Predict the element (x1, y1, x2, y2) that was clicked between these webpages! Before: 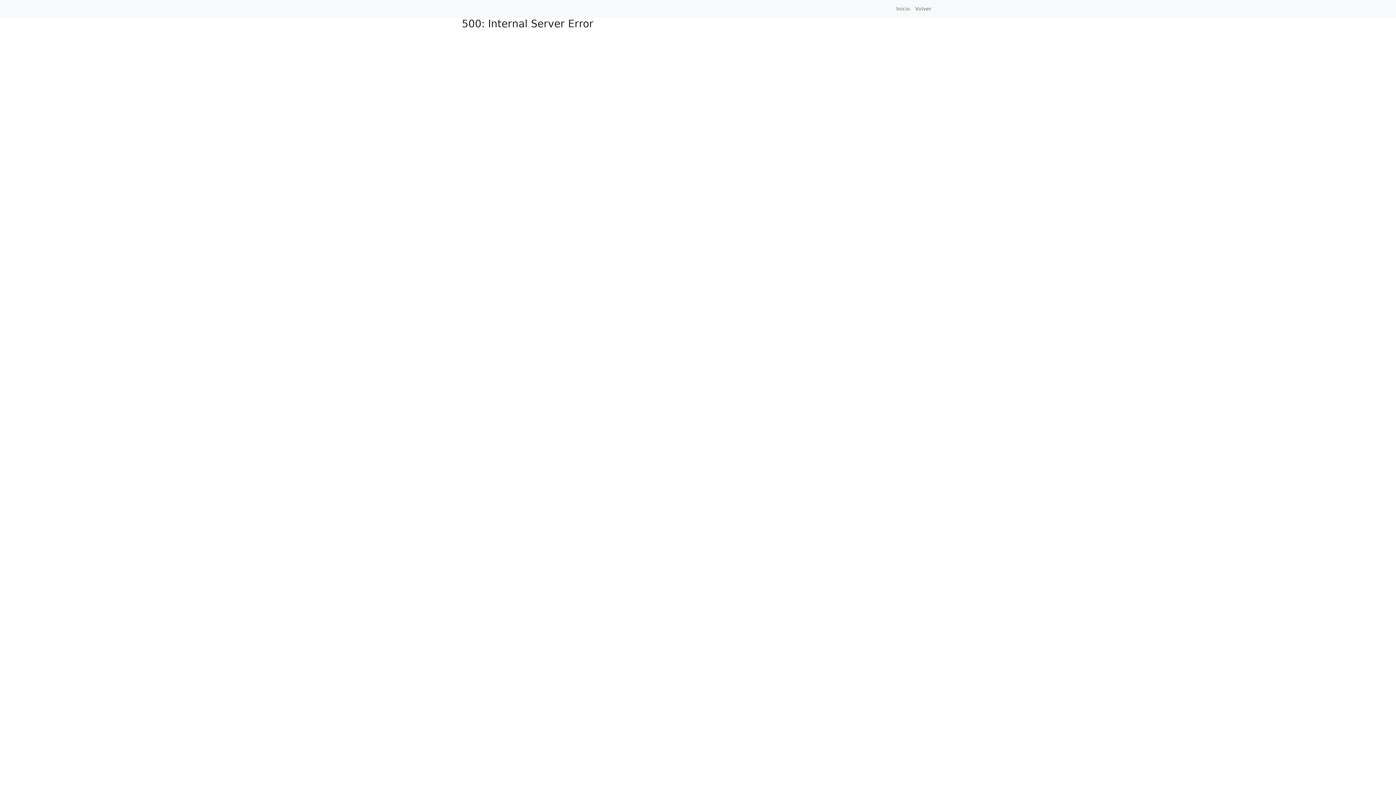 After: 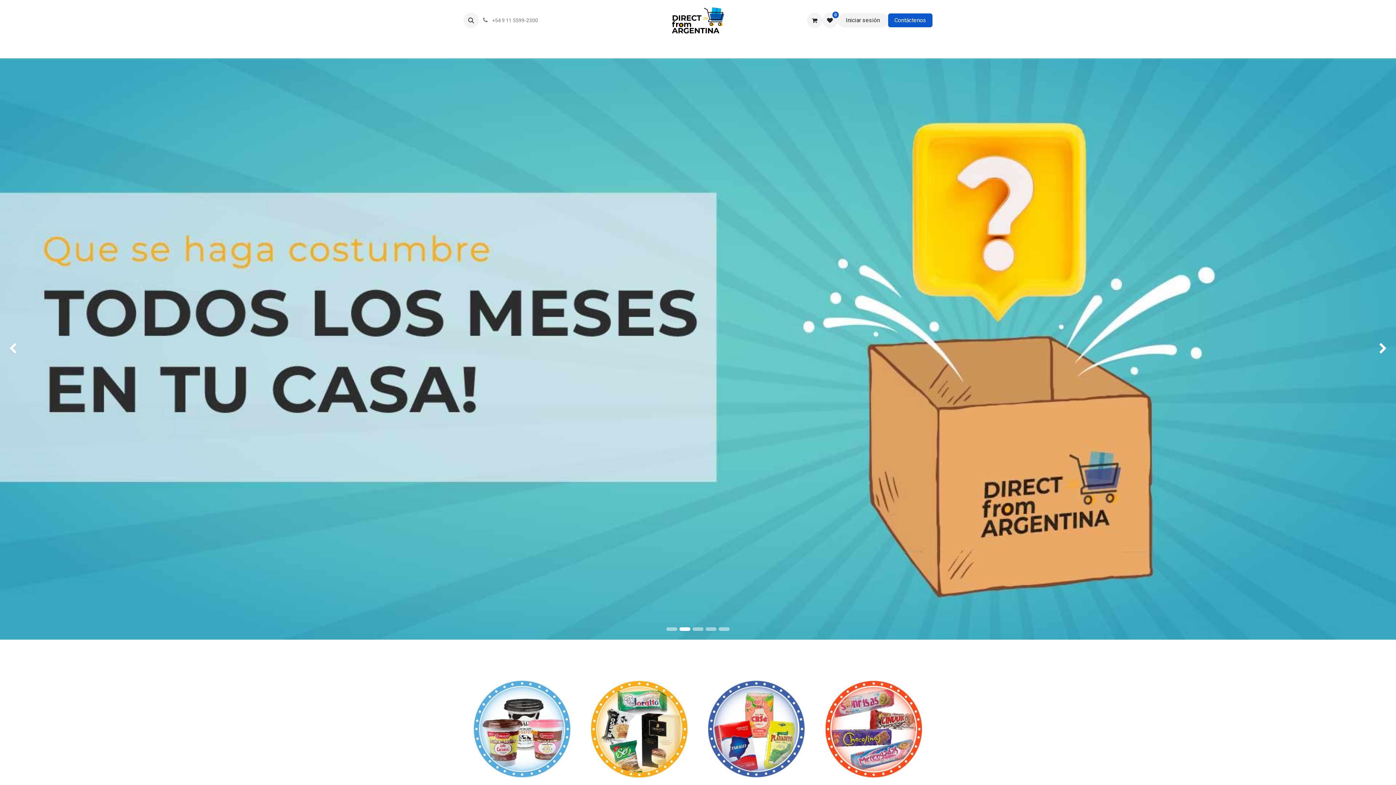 Action: label: Inicio bbox: (894, 2, 912, 15)